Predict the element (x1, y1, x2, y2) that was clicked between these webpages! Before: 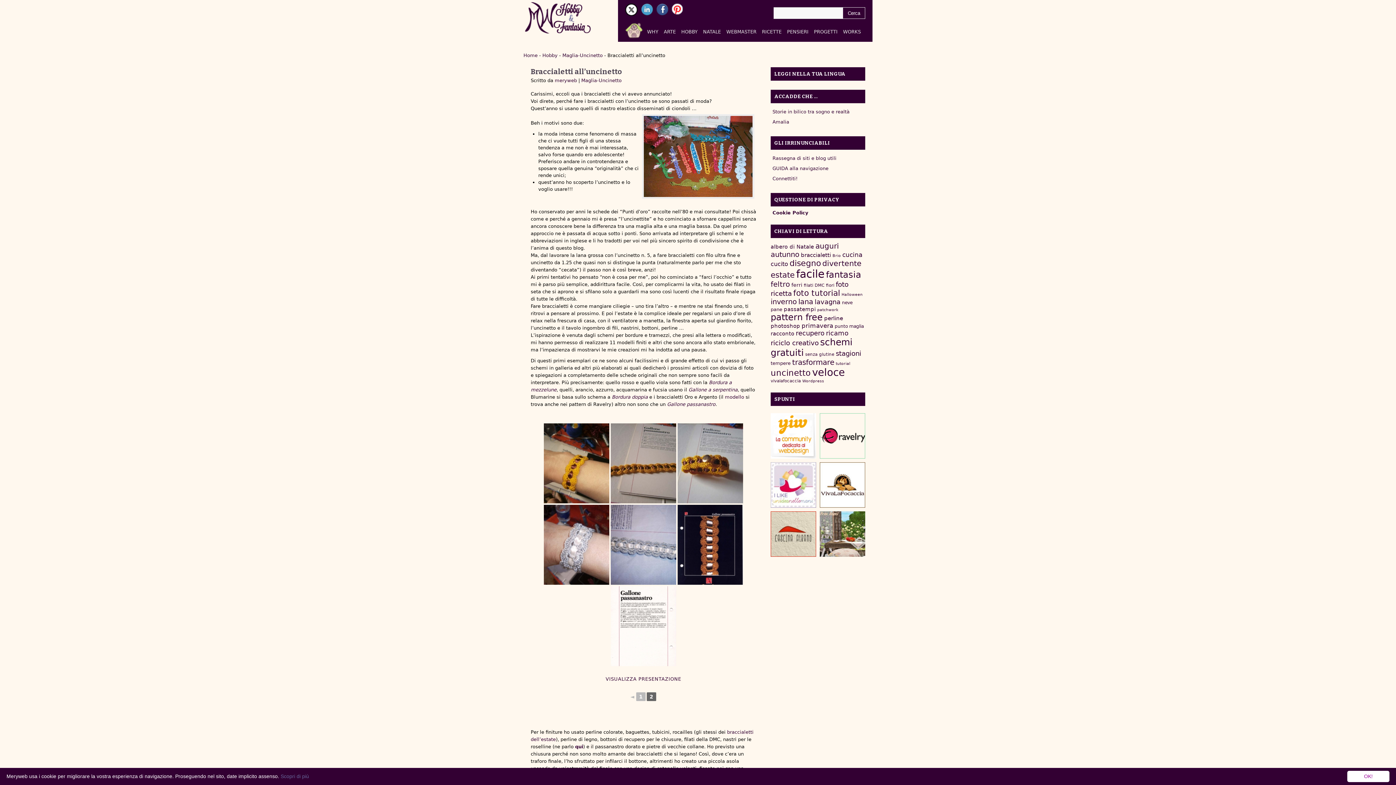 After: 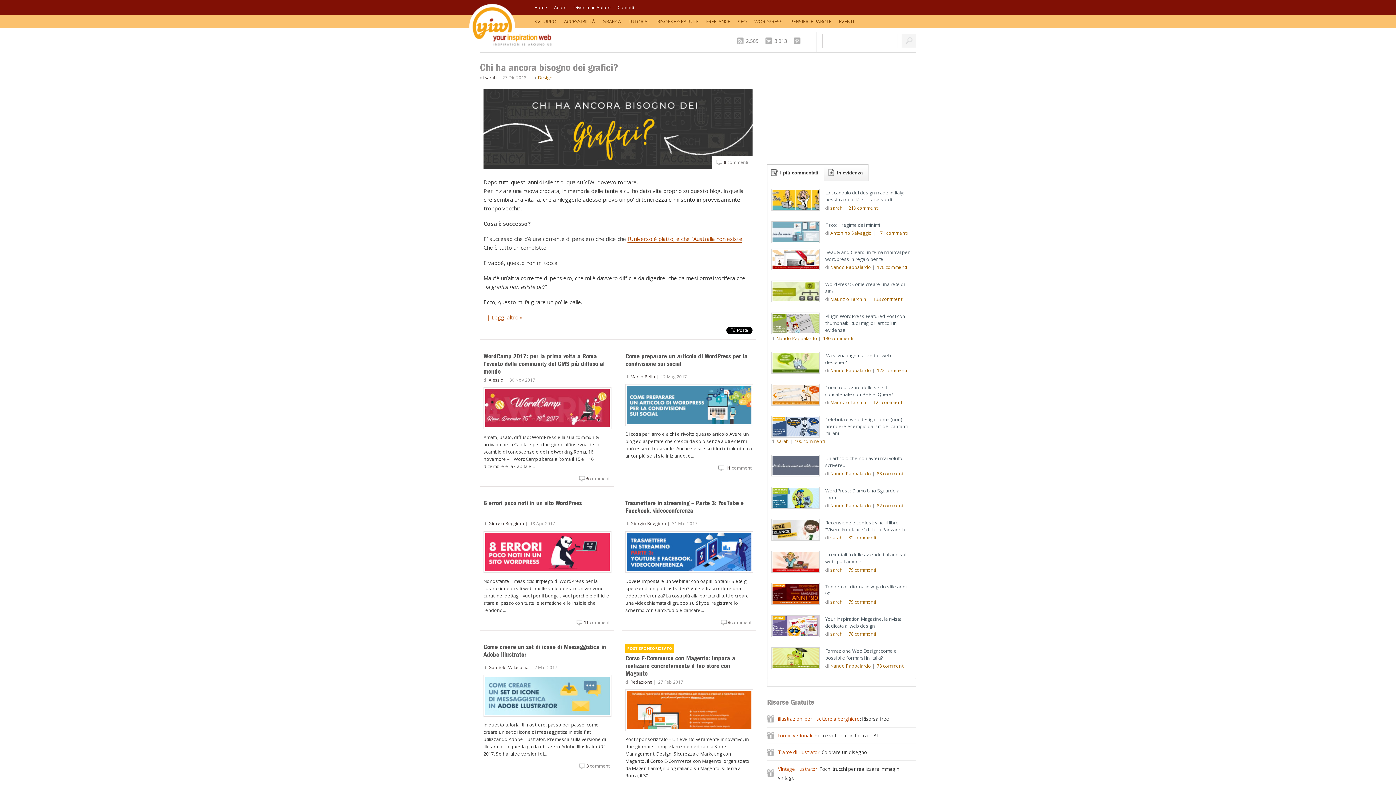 Action: bbox: (770, 413, 816, 458)